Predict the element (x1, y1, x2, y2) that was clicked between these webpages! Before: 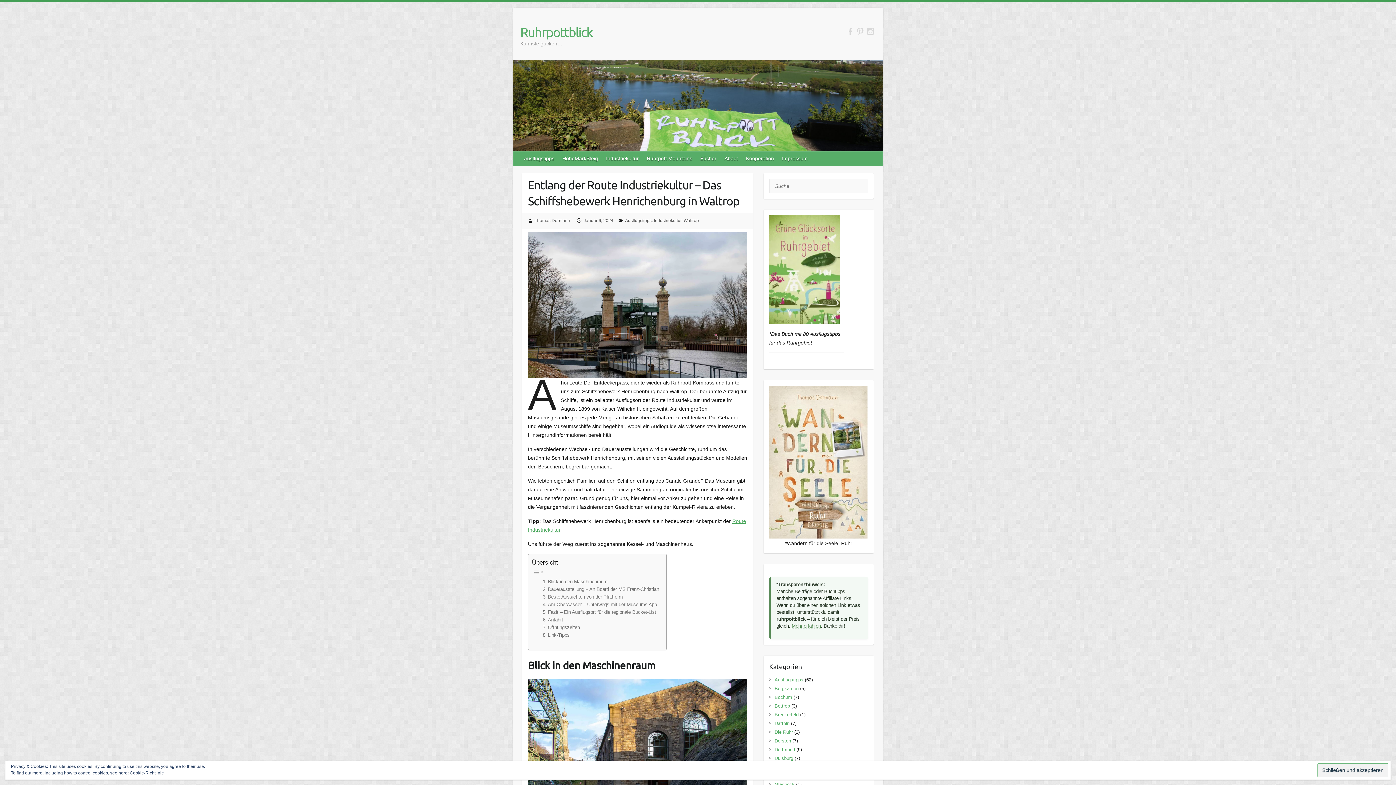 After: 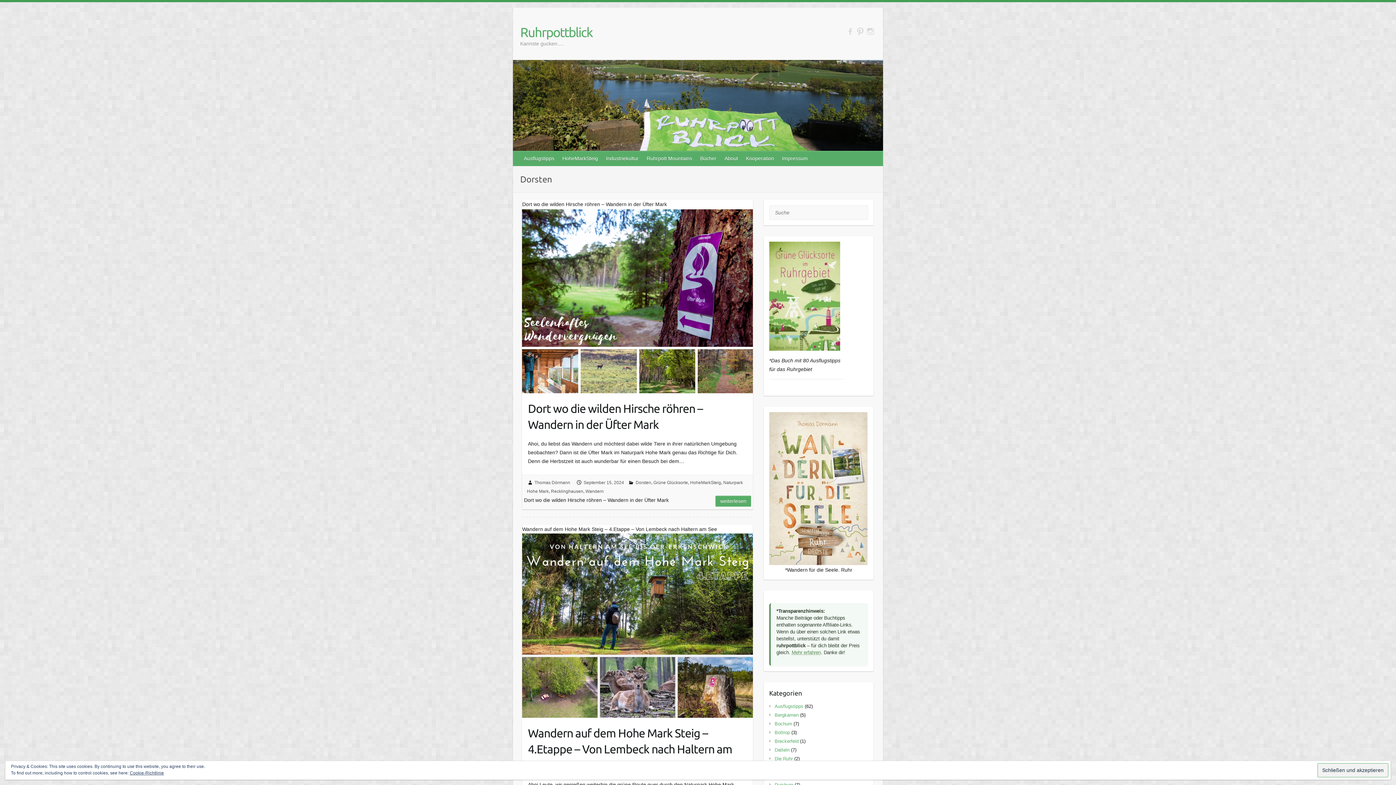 Action: bbox: (774, 738, 791, 744) label: Dorsten